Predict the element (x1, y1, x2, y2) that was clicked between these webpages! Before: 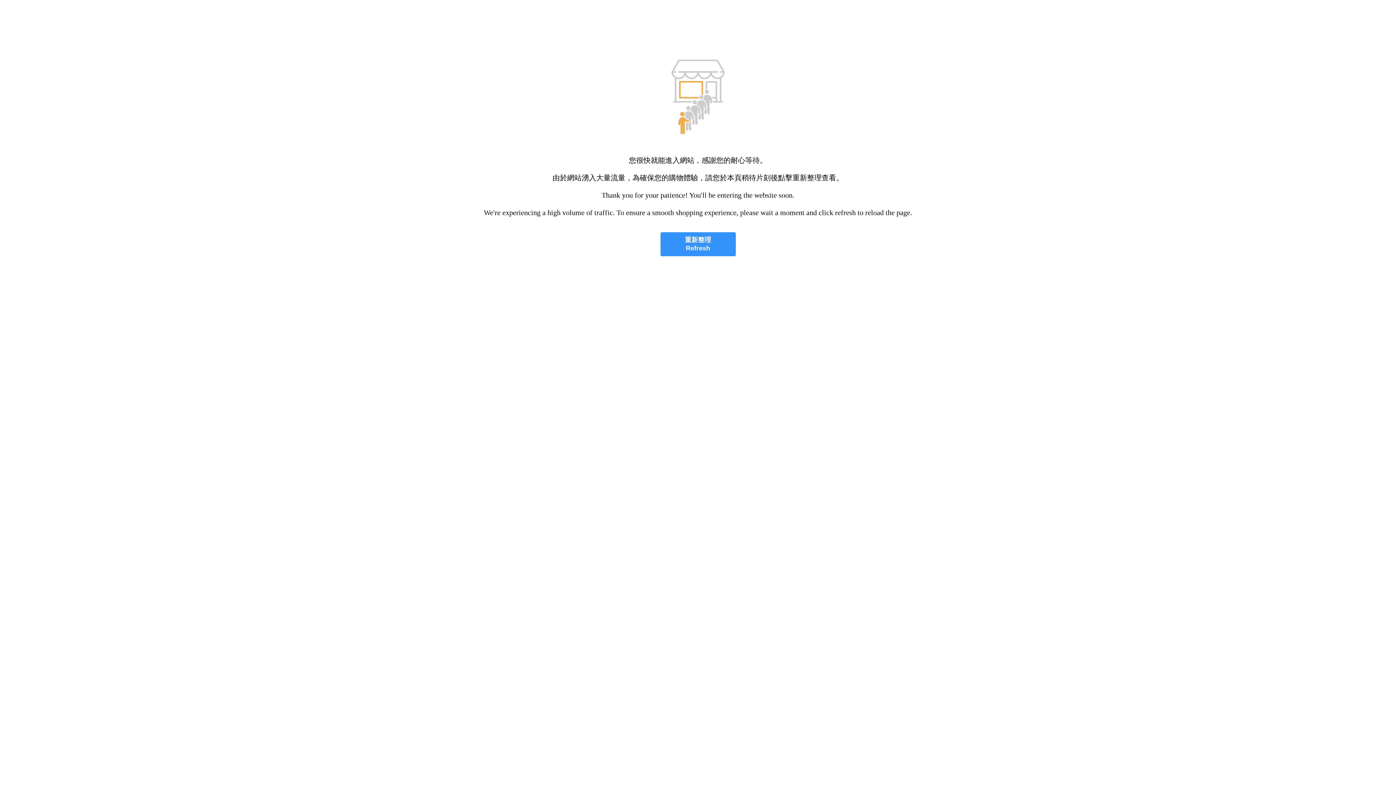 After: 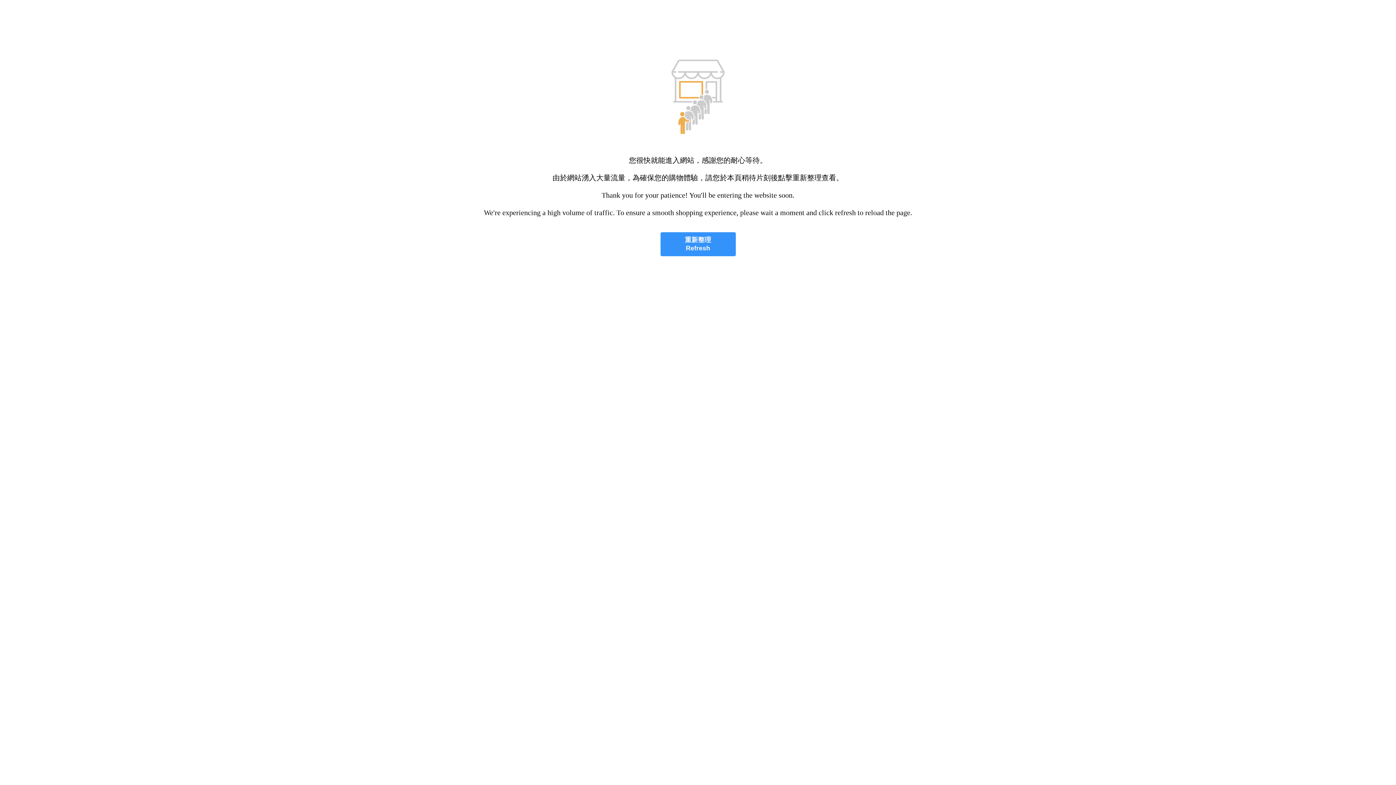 Action: bbox: (660, 232, 735, 256) label: 重新整理
Refresh